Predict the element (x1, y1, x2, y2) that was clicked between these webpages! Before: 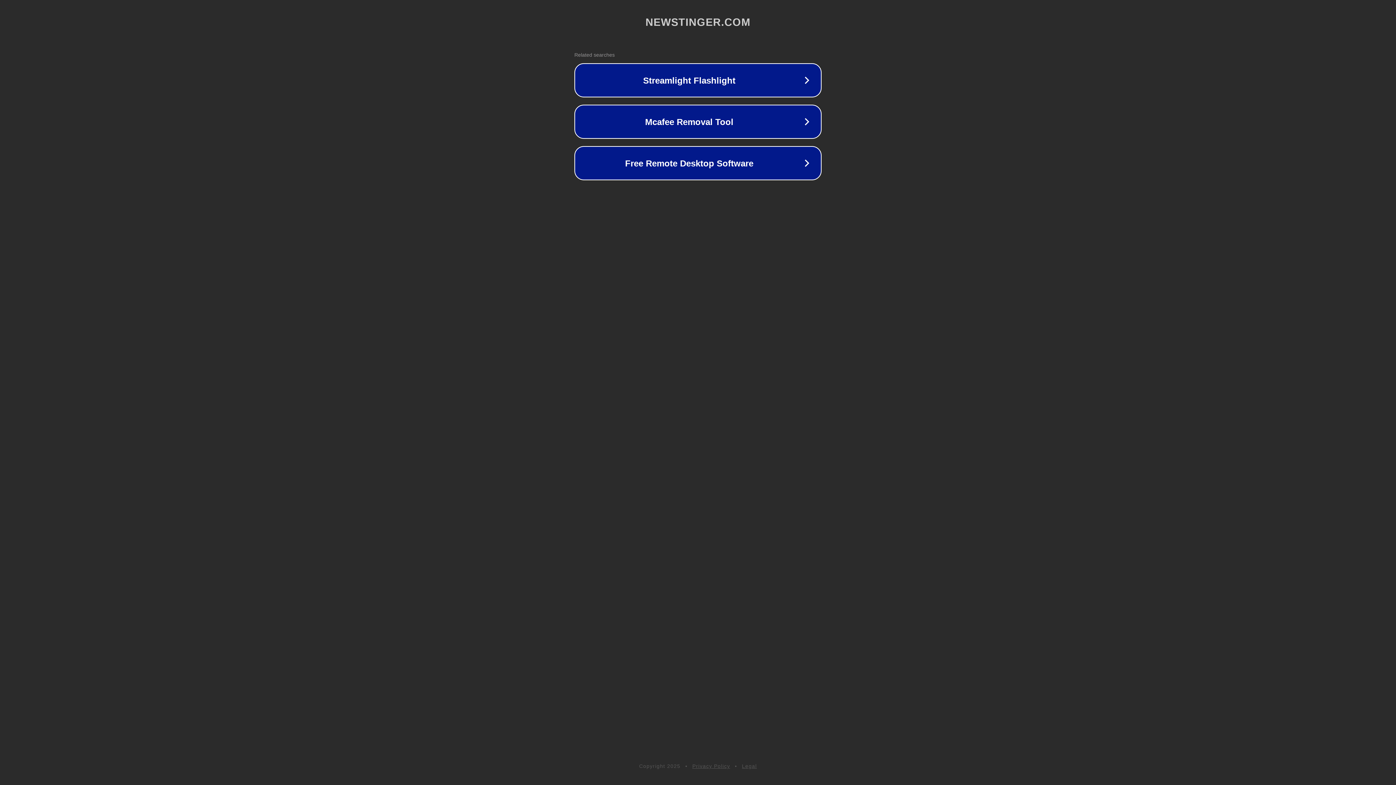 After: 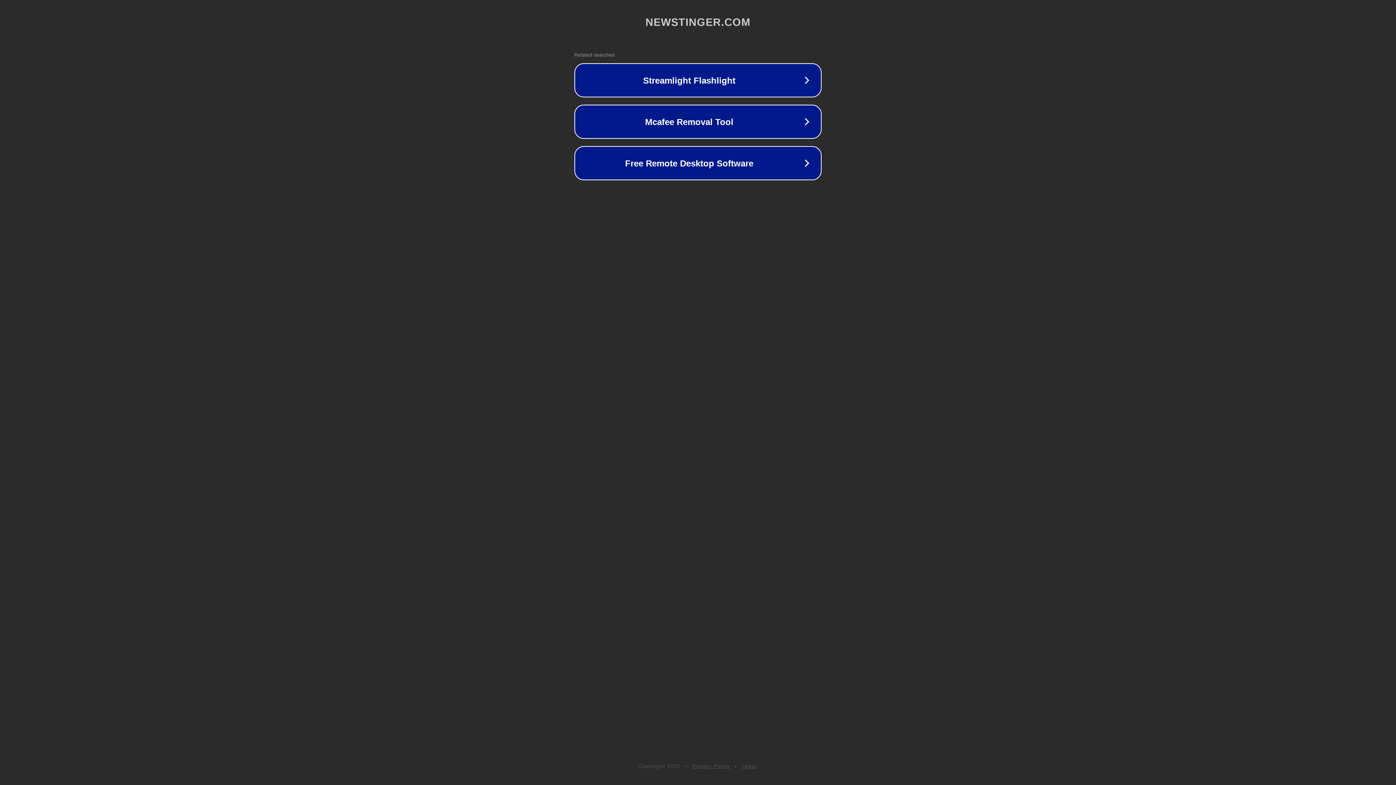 Action: bbox: (742, 763, 757, 769) label: Legal